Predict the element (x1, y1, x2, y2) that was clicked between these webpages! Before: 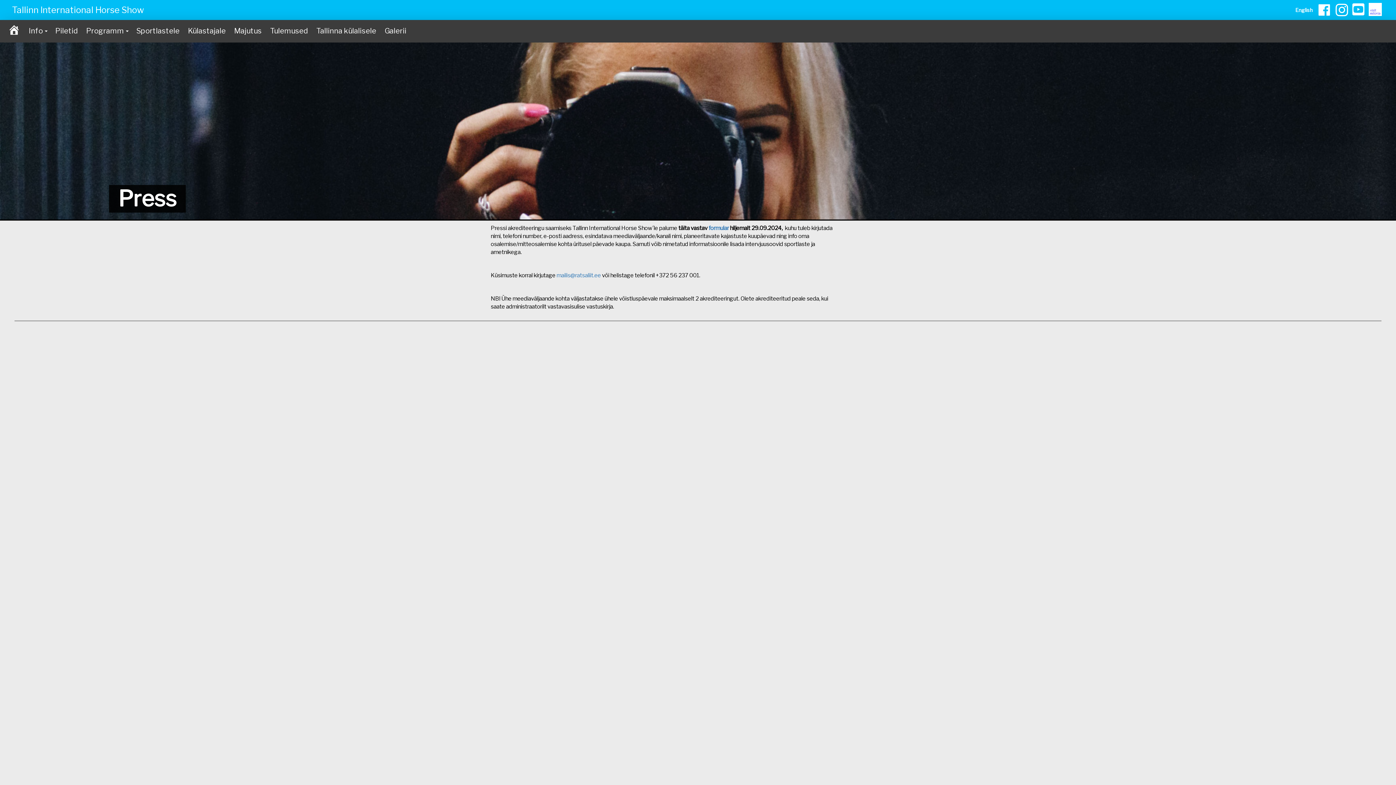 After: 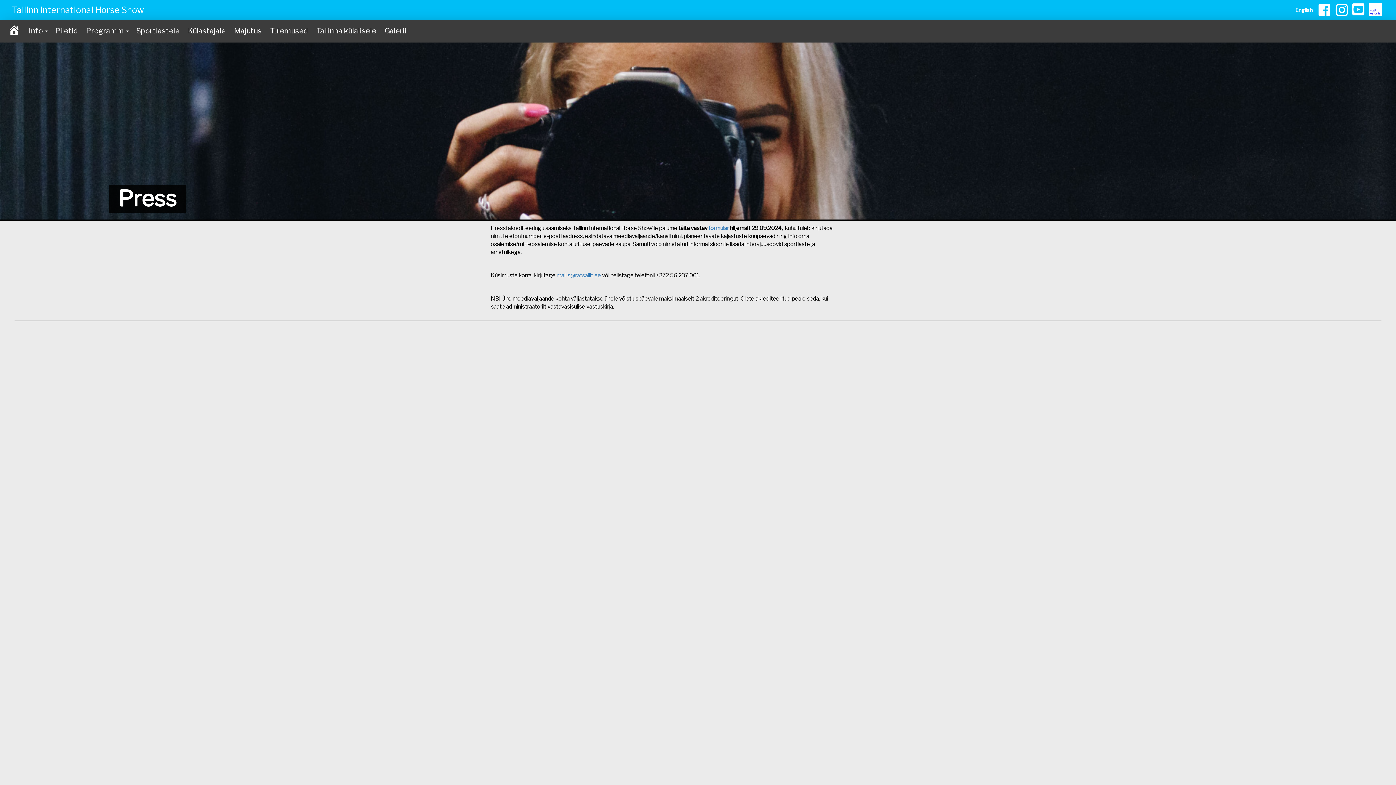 Action: bbox: (1352, 5, 1364, 12) label: Youtube